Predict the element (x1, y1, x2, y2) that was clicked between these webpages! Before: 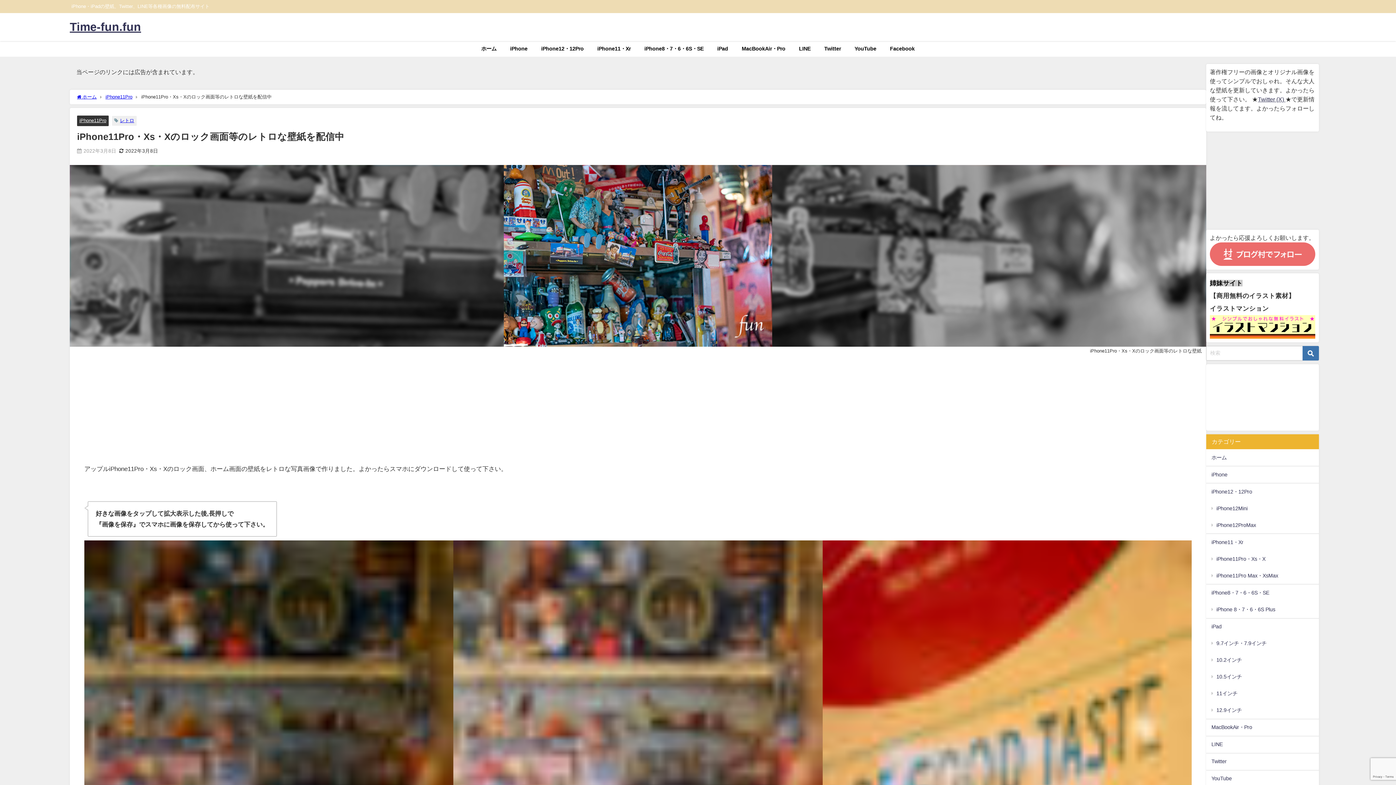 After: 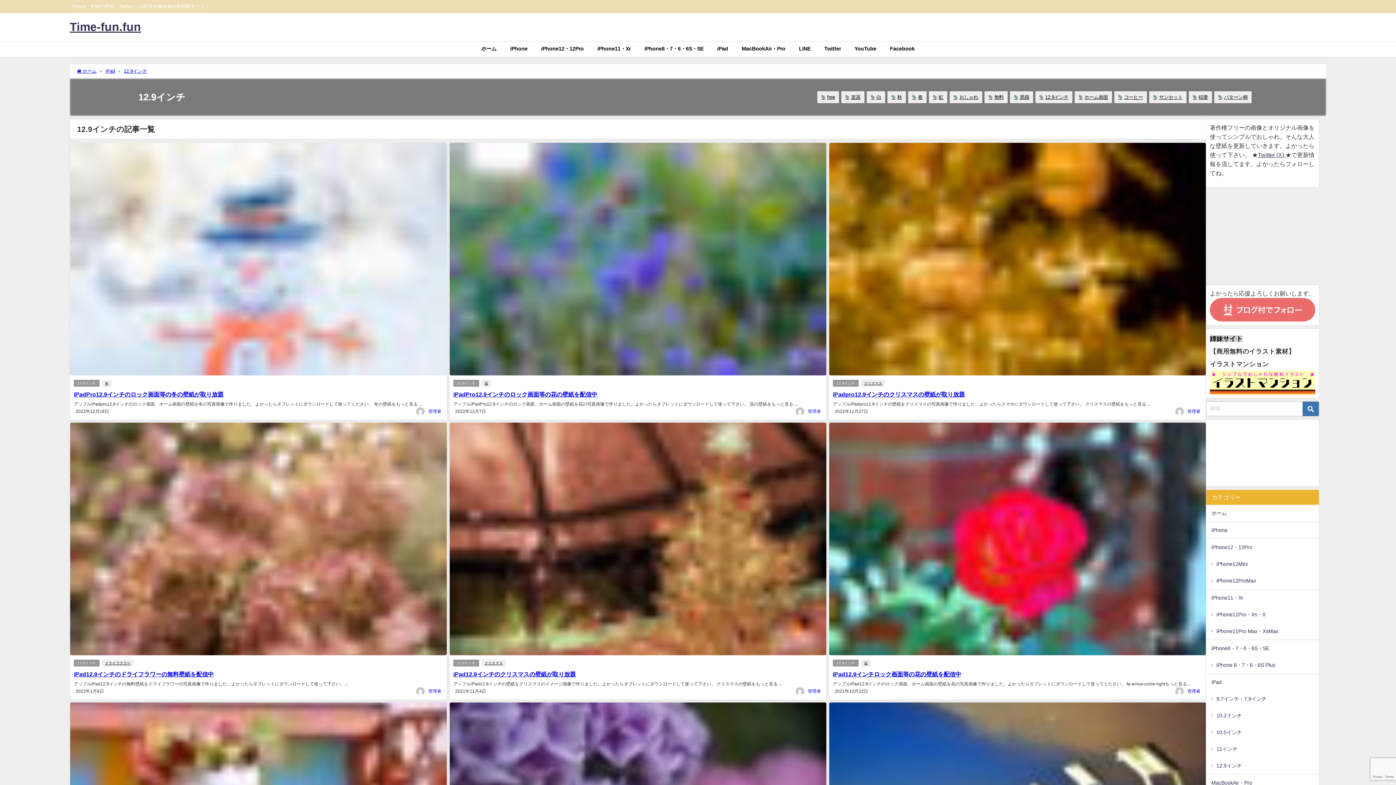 Action: label: 12.9インチ bbox: (1206, 702, 1319, 719)